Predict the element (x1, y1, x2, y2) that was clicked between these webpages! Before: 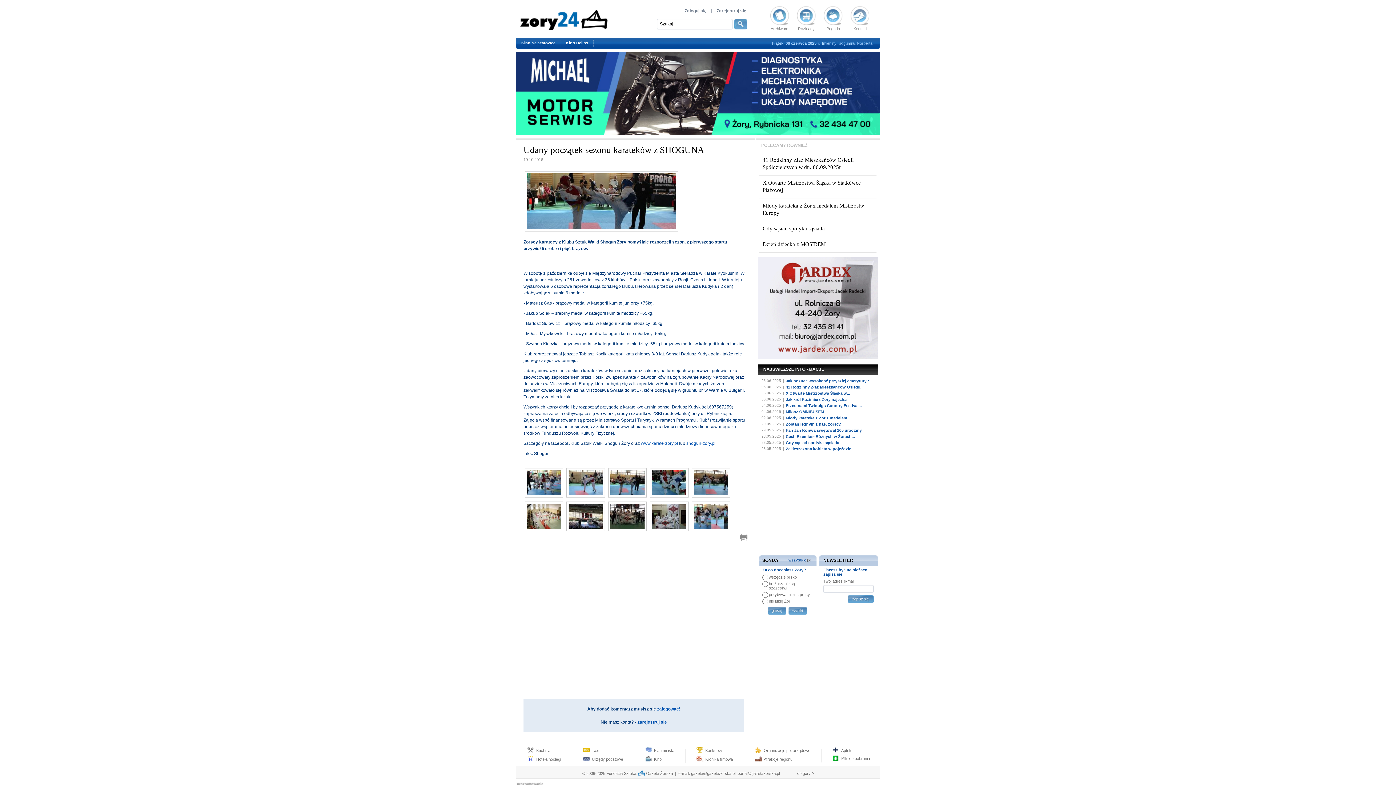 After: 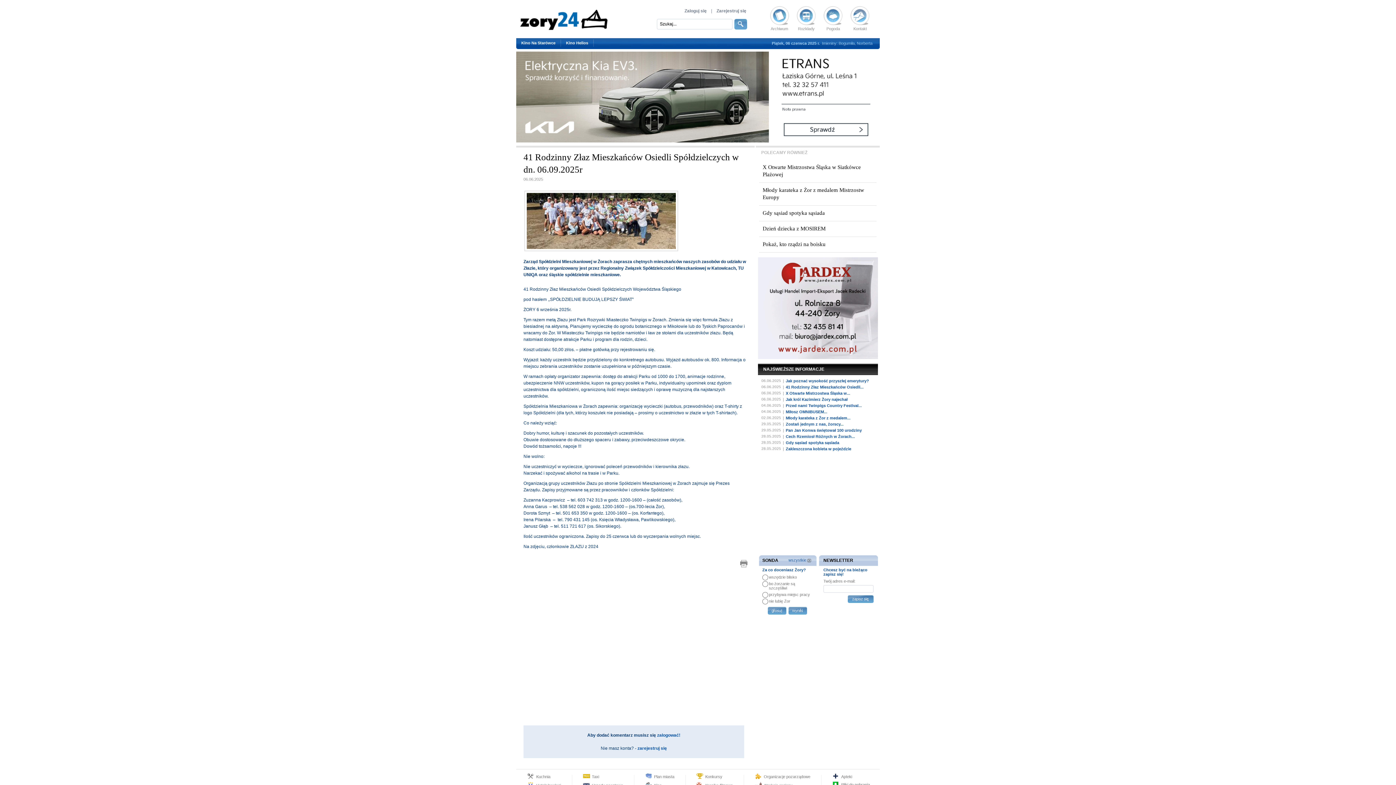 Action: bbox: (759, 152, 876, 175) label: 41 Rodzinny Złaz Mieszkańców Osiedli Spółdzielczych w dn. 06.09.2025r